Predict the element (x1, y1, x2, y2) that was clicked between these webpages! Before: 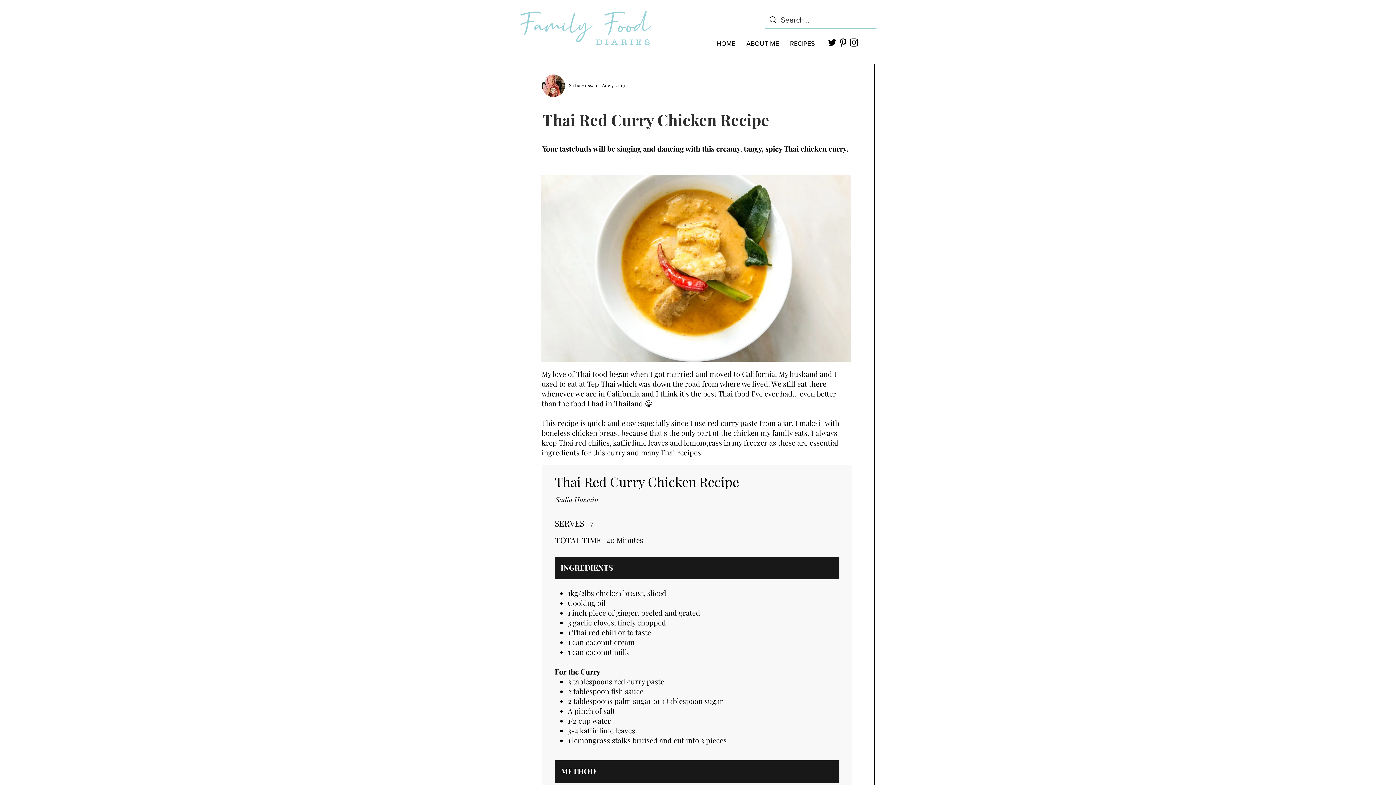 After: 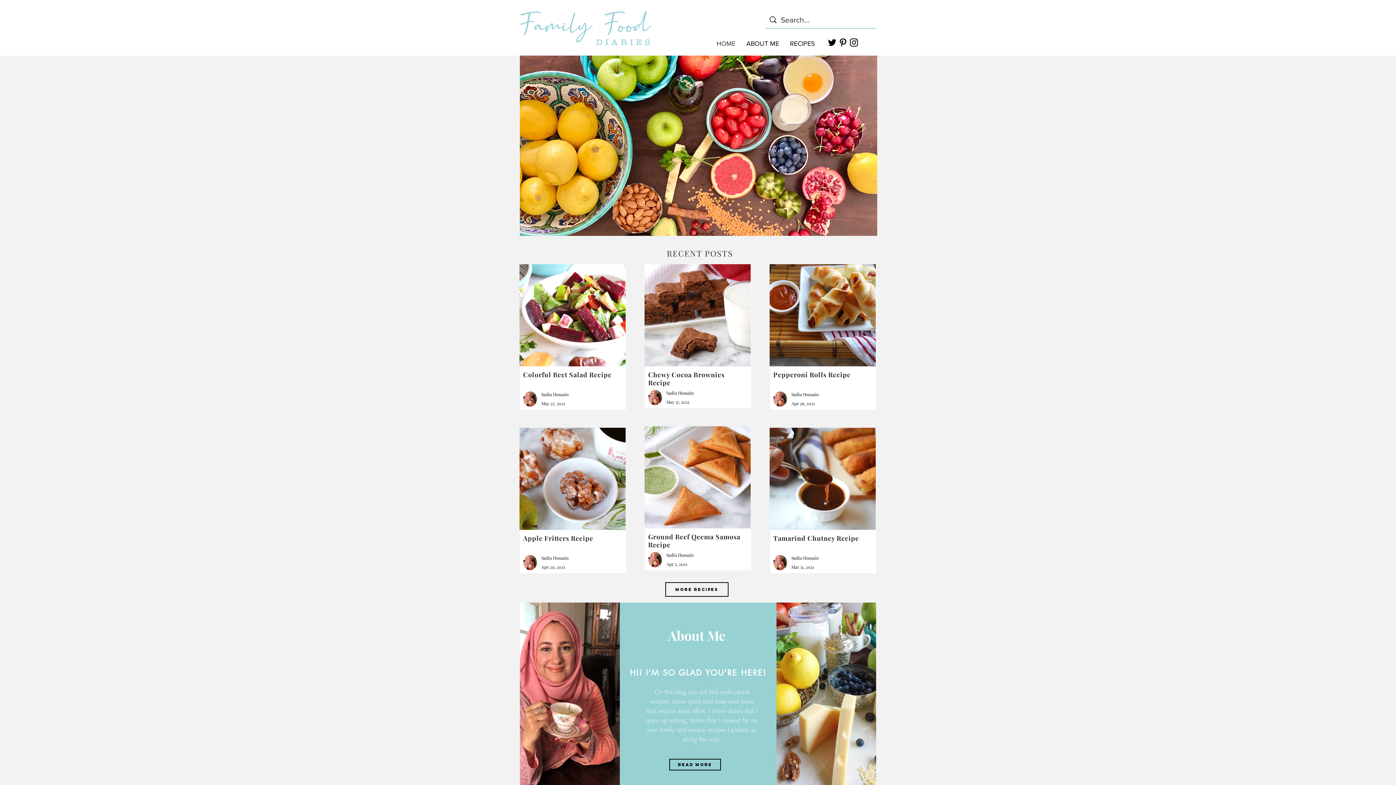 Action: bbox: (498, 0, 674, 50)